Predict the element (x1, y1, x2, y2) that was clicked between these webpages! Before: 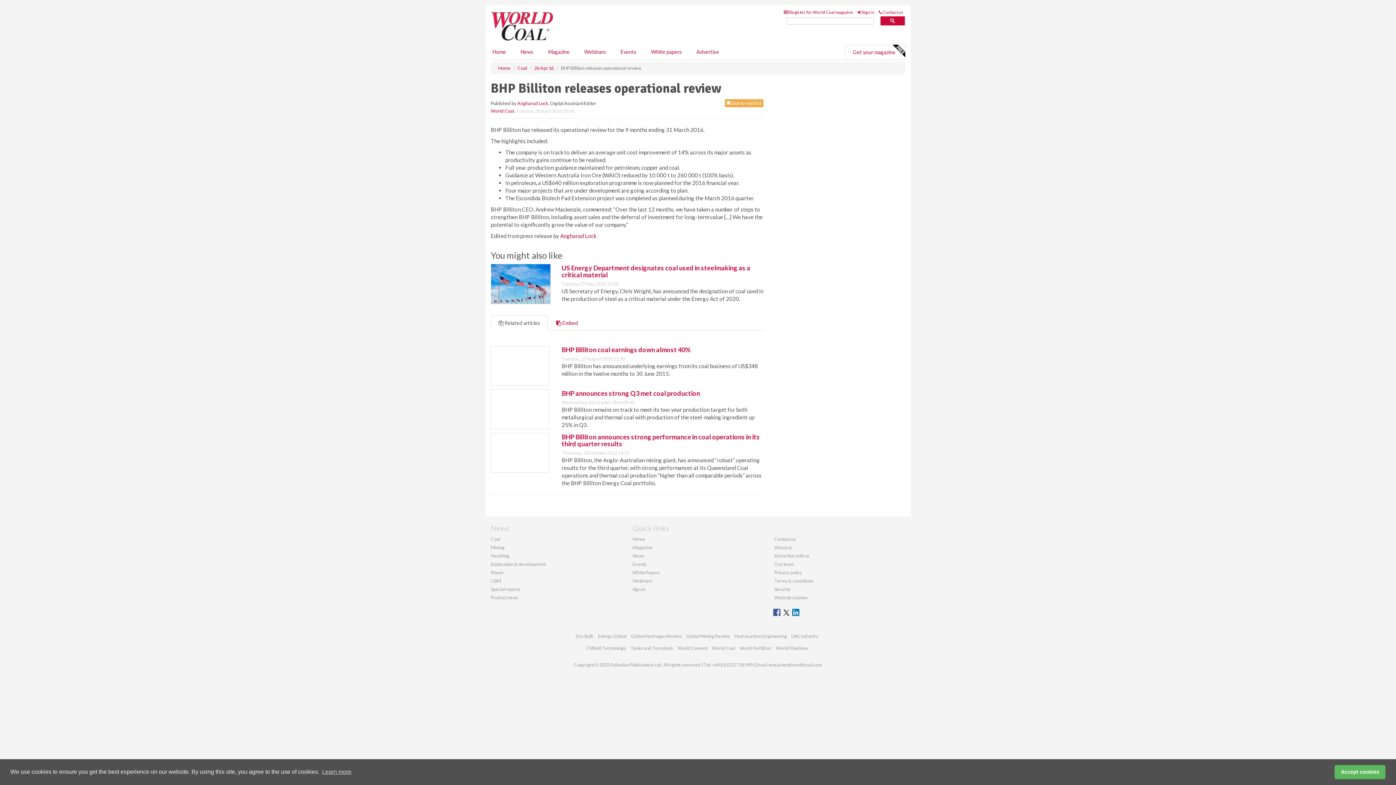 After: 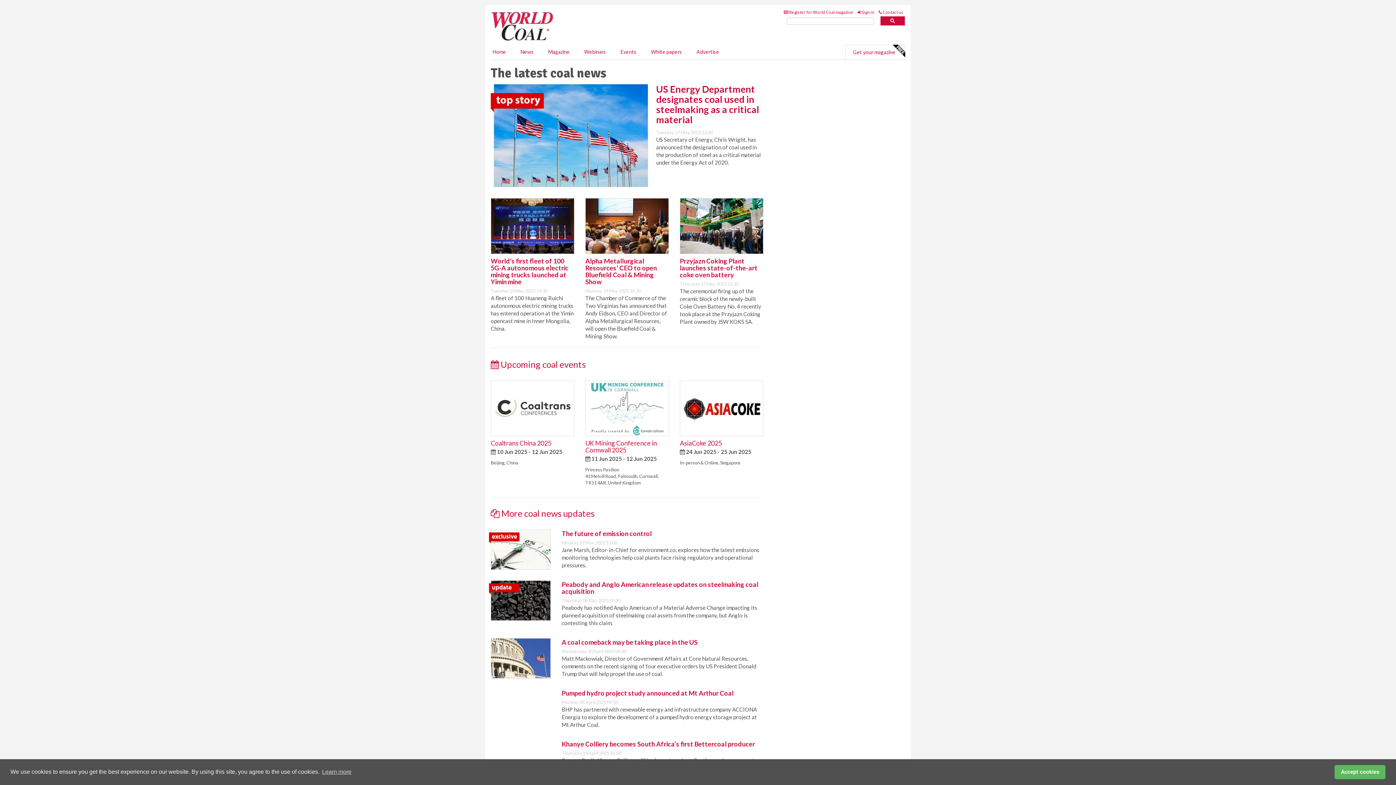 Action: bbox: (490, 22, 597, 28)